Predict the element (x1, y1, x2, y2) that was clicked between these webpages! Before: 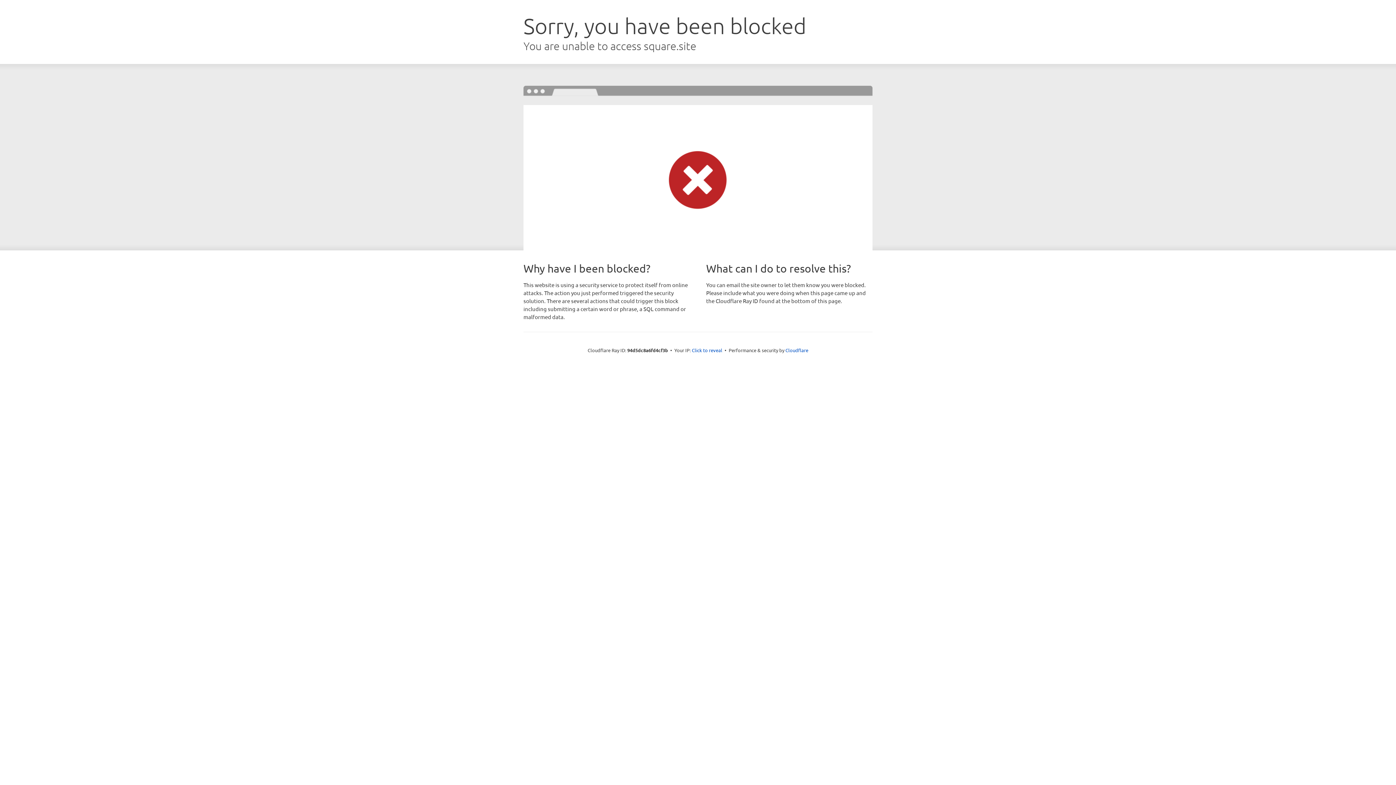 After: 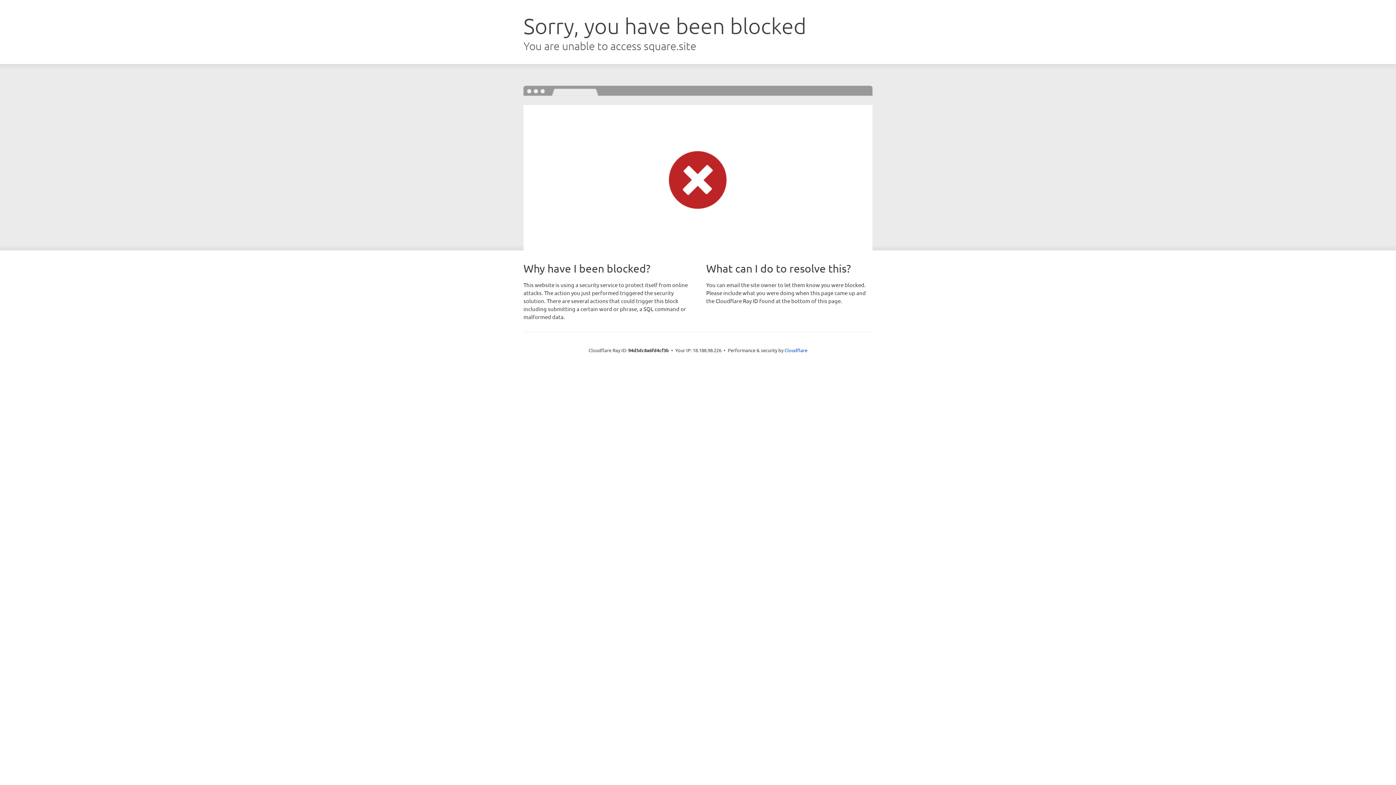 Action: label: Click to reveal bbox: (692, 346, 722, 353)